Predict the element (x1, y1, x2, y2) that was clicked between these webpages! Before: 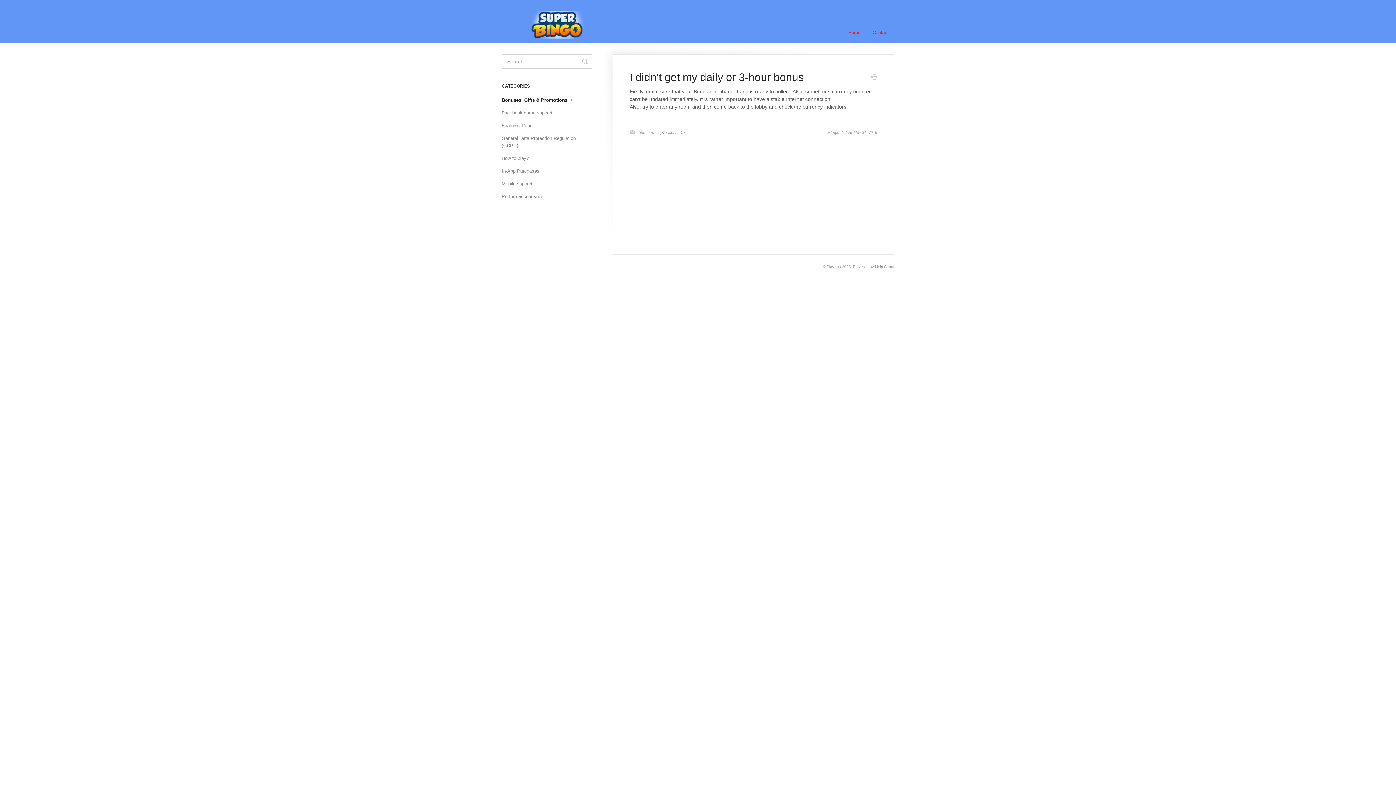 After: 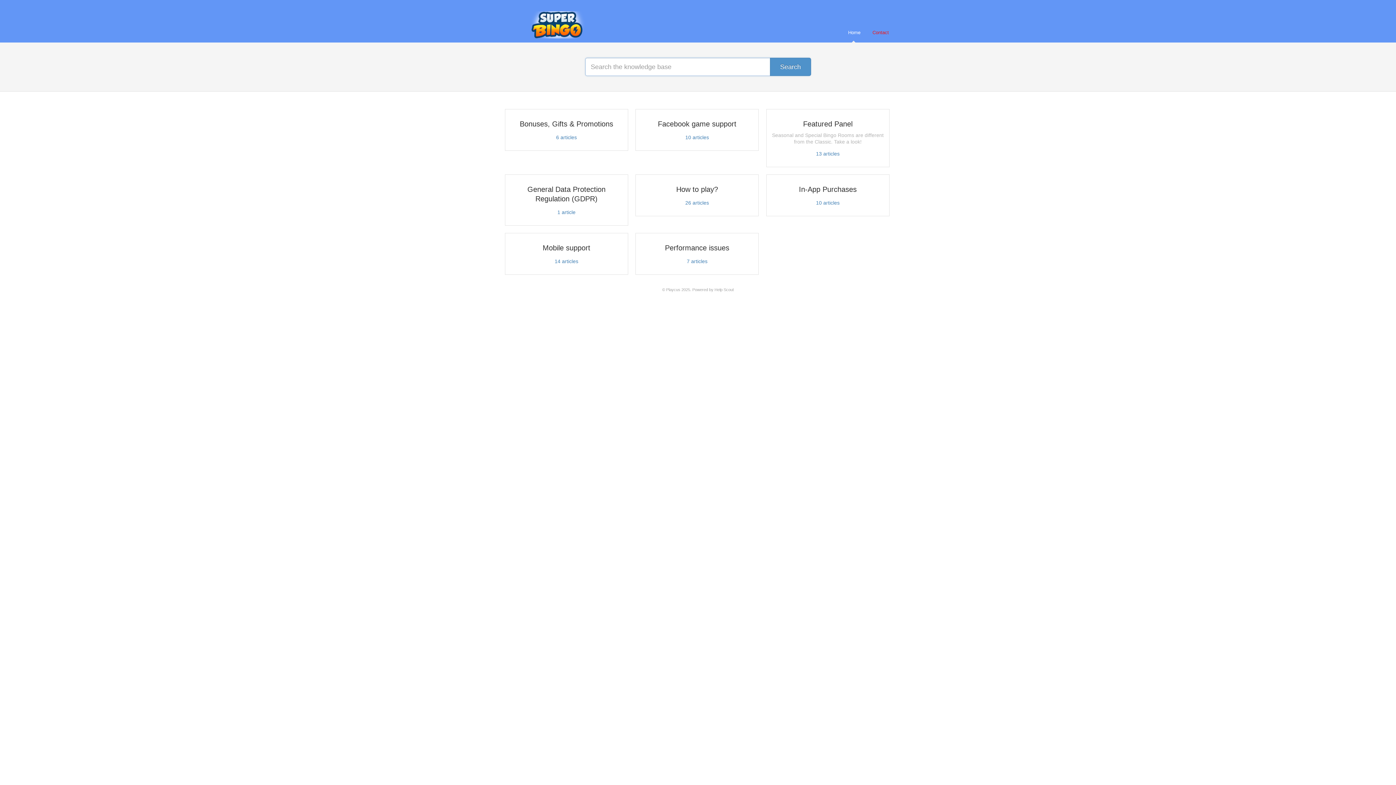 Action: bbox: (842, 22, 866, 42) label: Home